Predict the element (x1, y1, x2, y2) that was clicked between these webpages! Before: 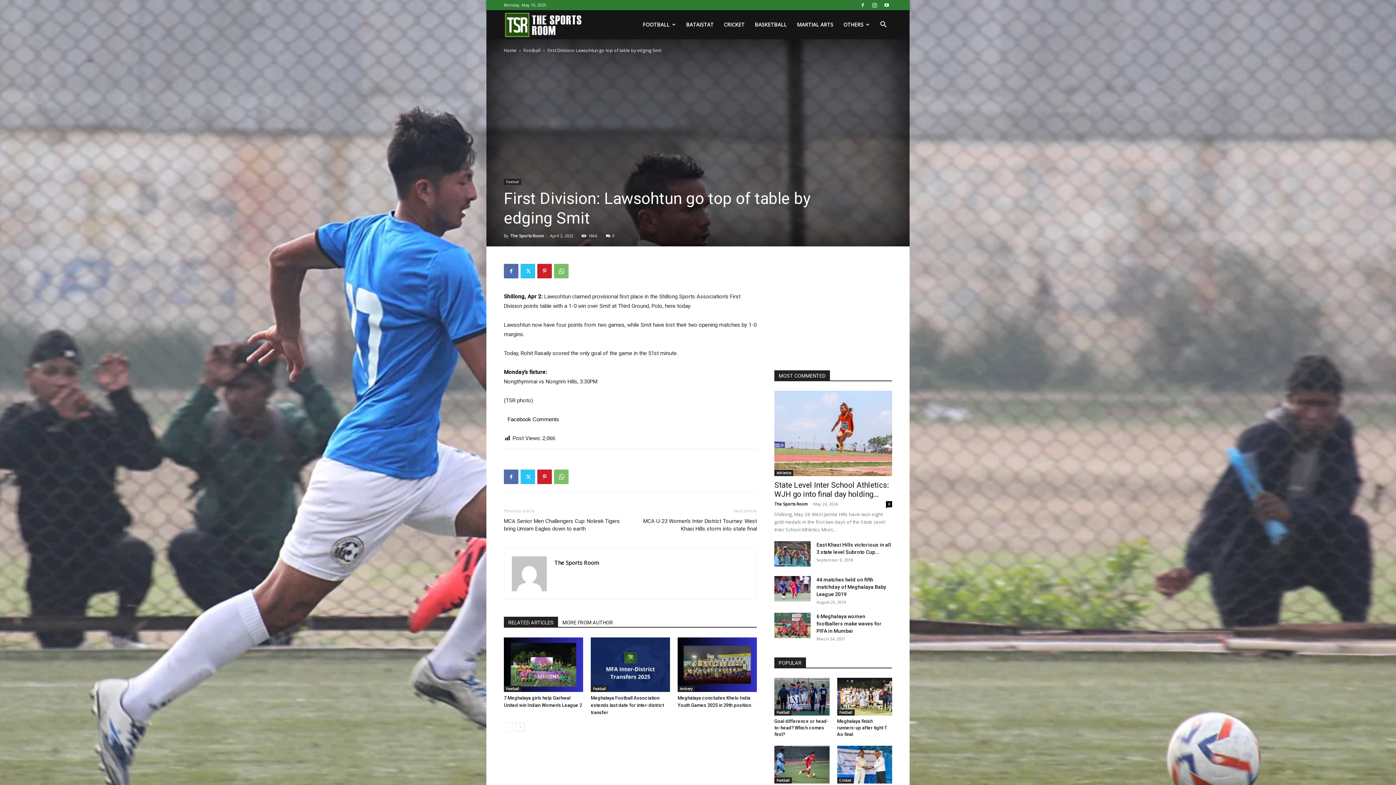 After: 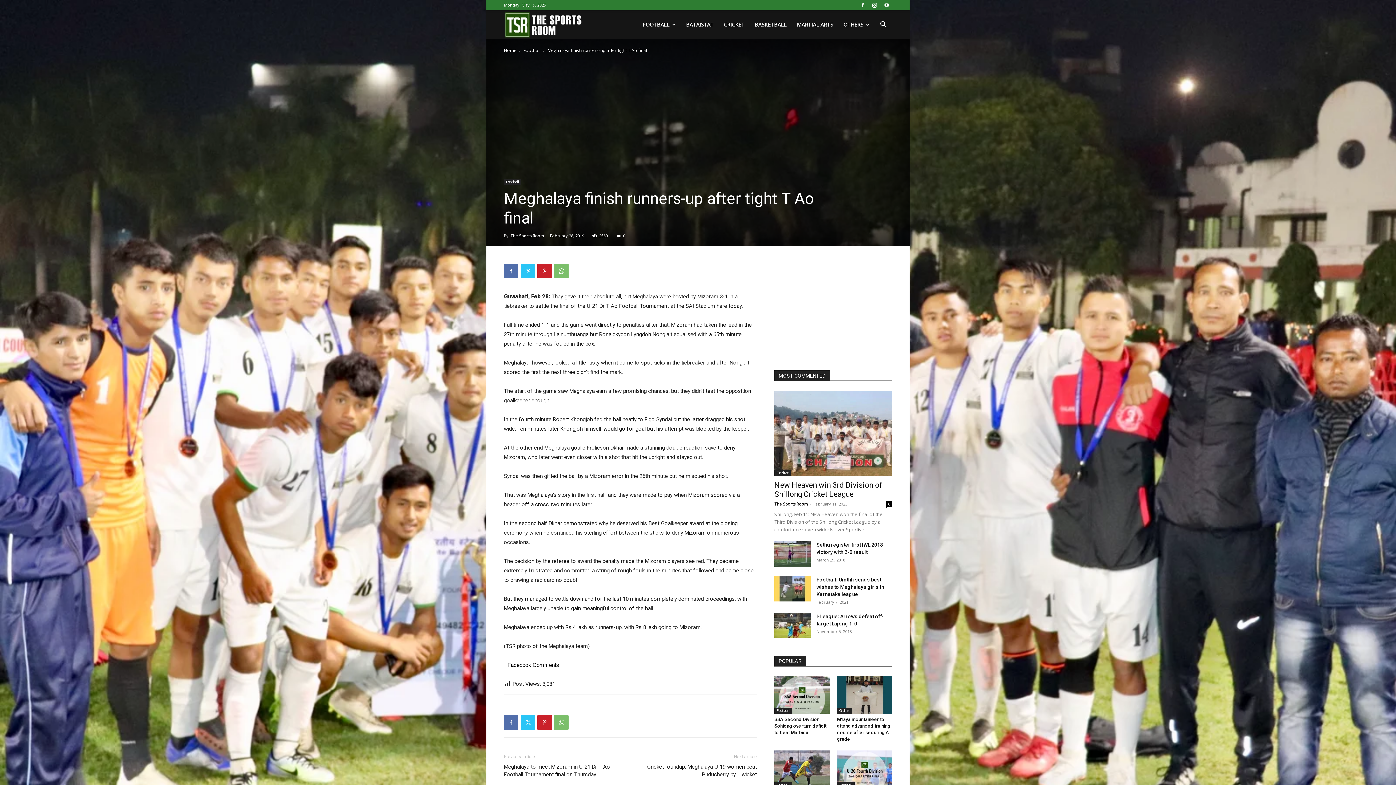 Action: bbox: (837, 678, 892, 716)